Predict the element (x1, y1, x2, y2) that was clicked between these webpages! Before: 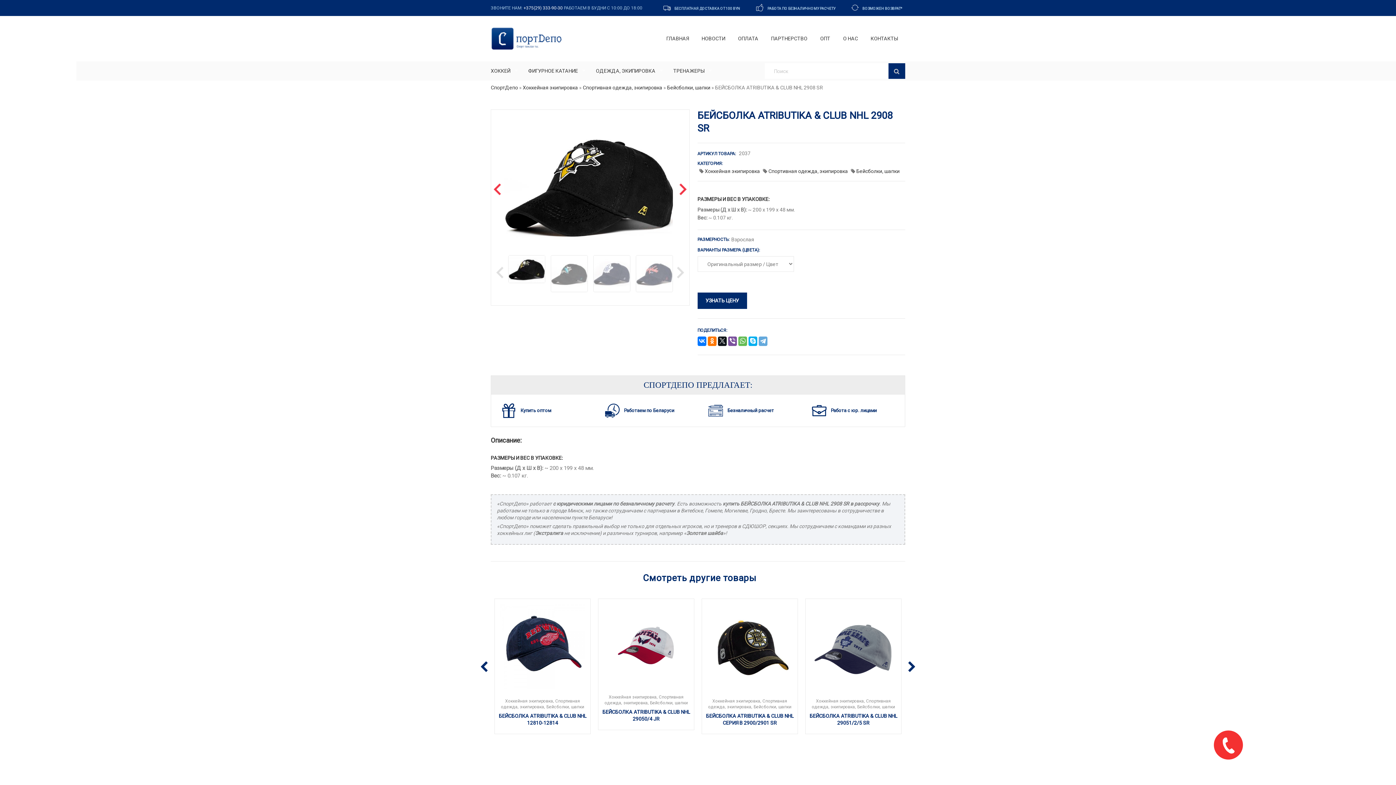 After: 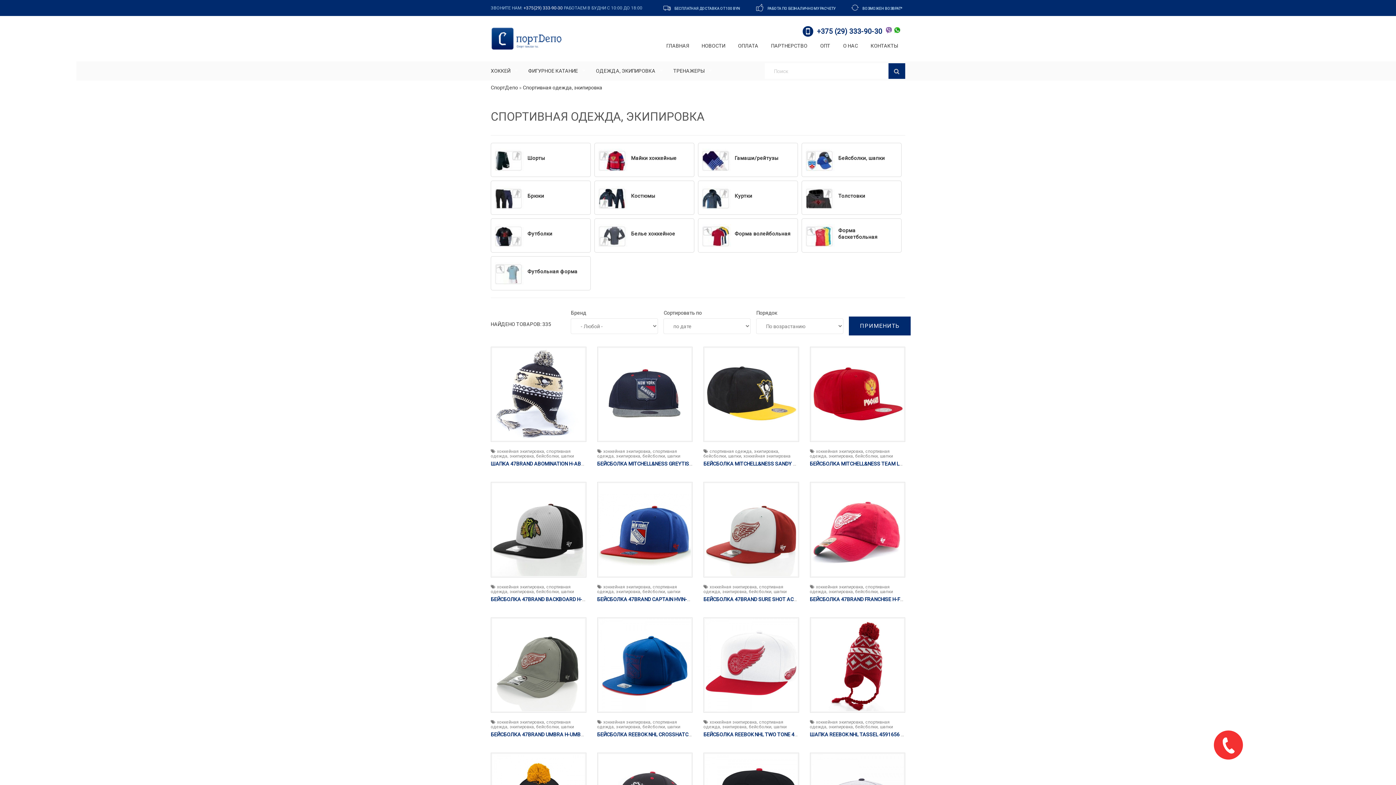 Action: label: Спортивная одежда, экипировка bbox: (582, 84, 662, 90)